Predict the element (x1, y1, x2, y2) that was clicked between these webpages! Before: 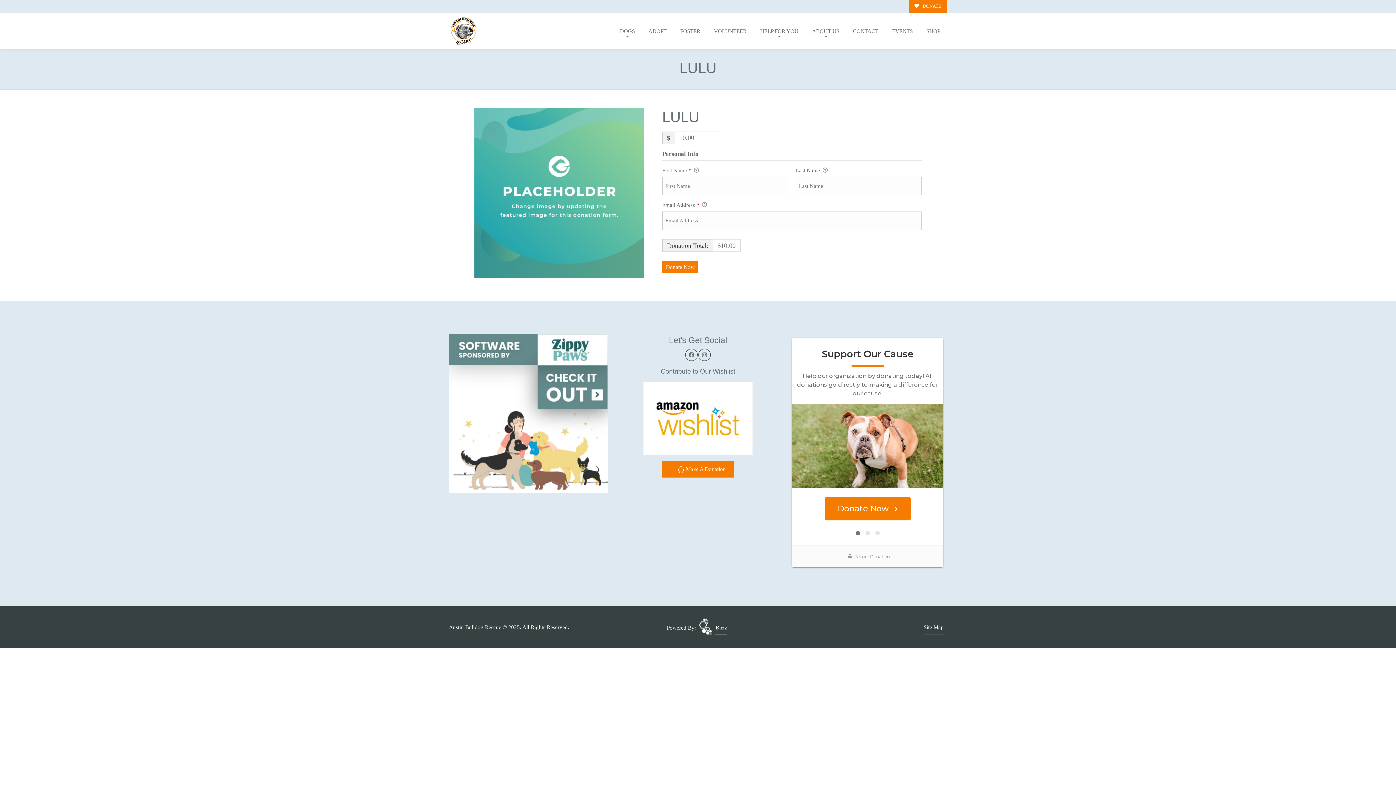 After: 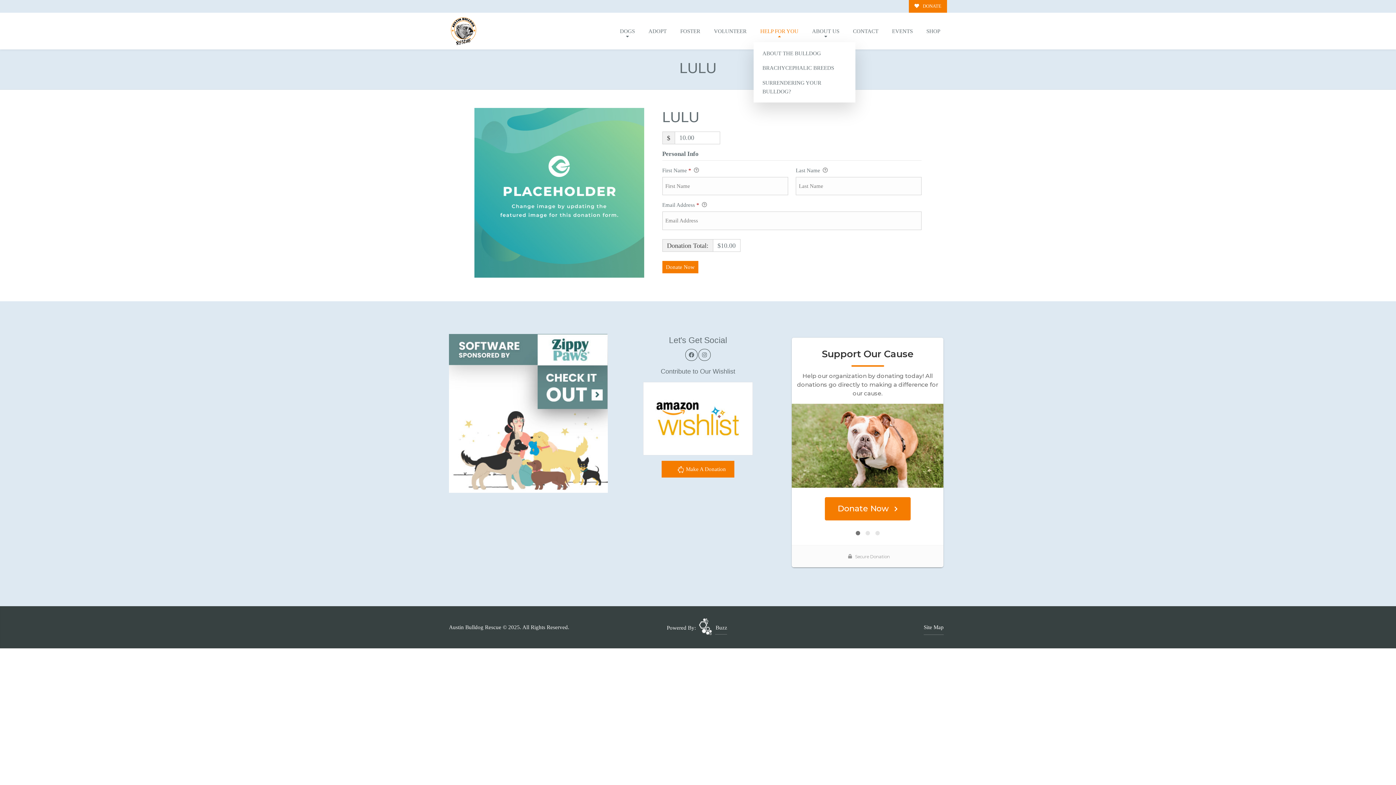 Action: bbox: (753, 19, 805, 42) label: HELP FOR YOU